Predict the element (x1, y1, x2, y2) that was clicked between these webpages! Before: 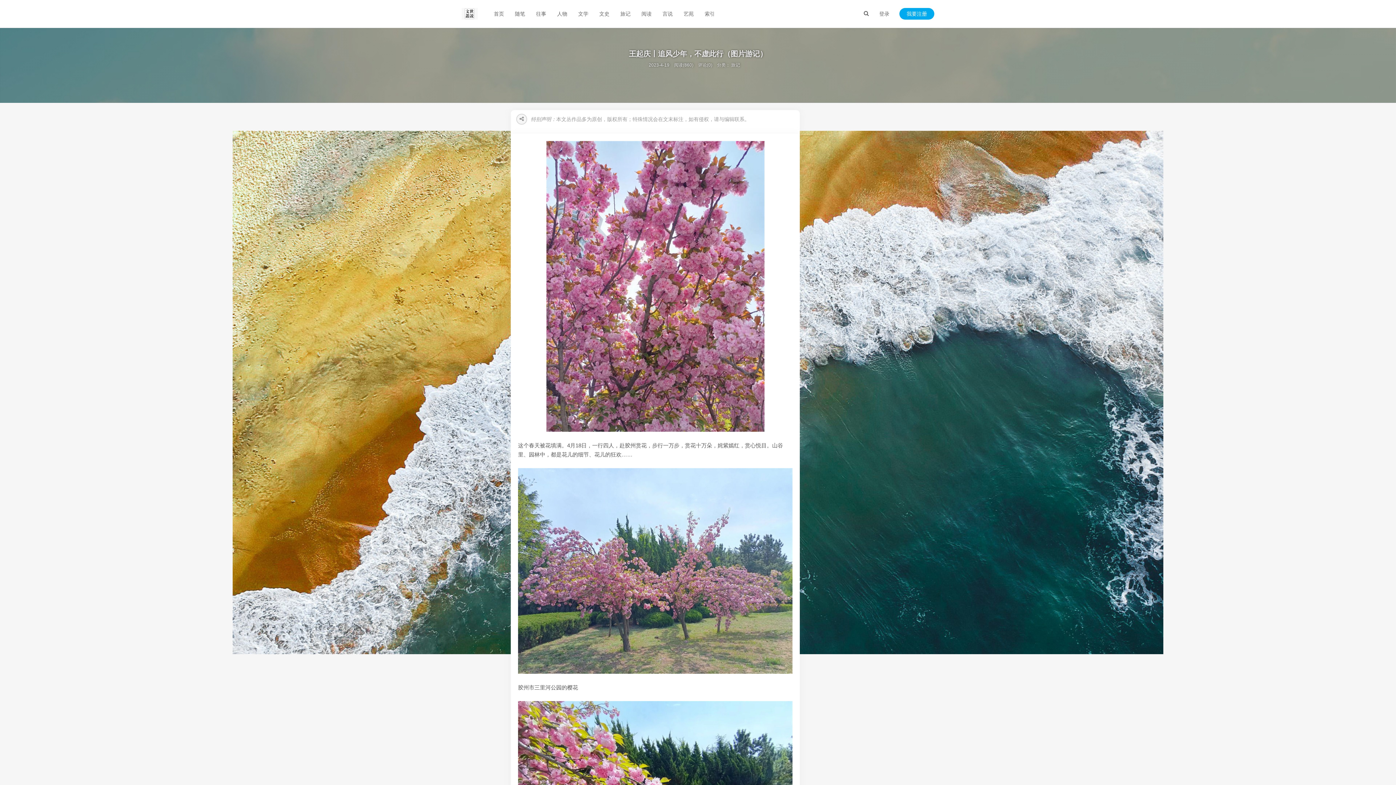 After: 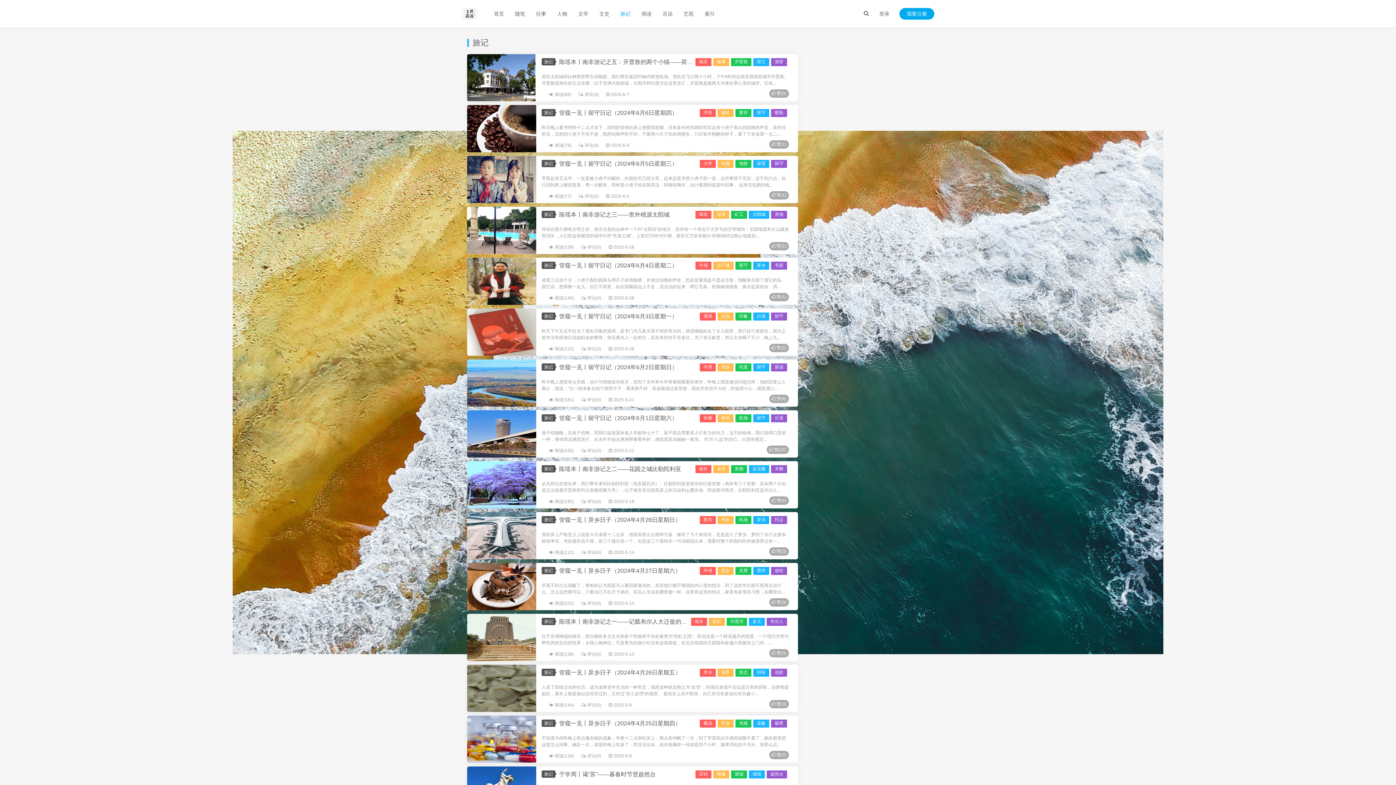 Action: bbox: (615, 1, 636, 25) label: 旅记